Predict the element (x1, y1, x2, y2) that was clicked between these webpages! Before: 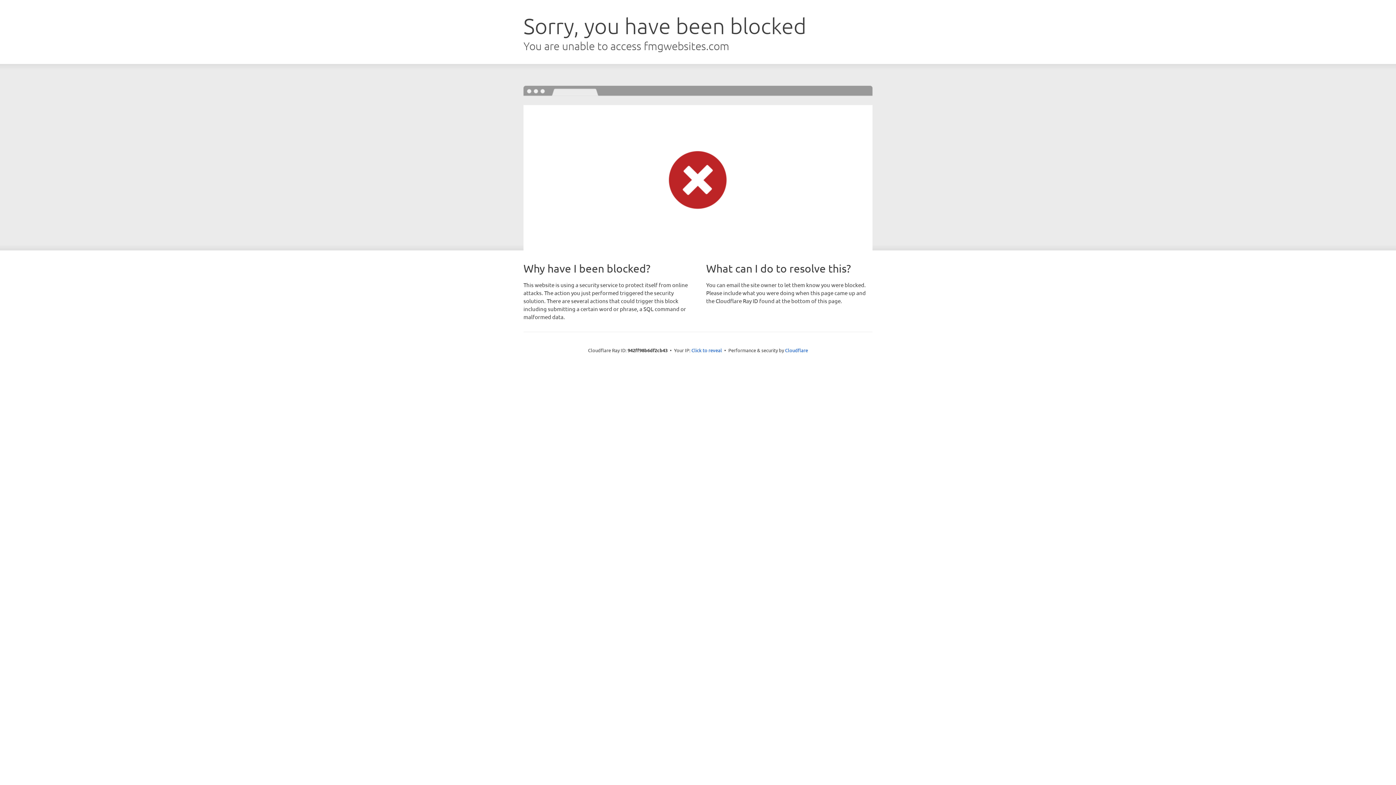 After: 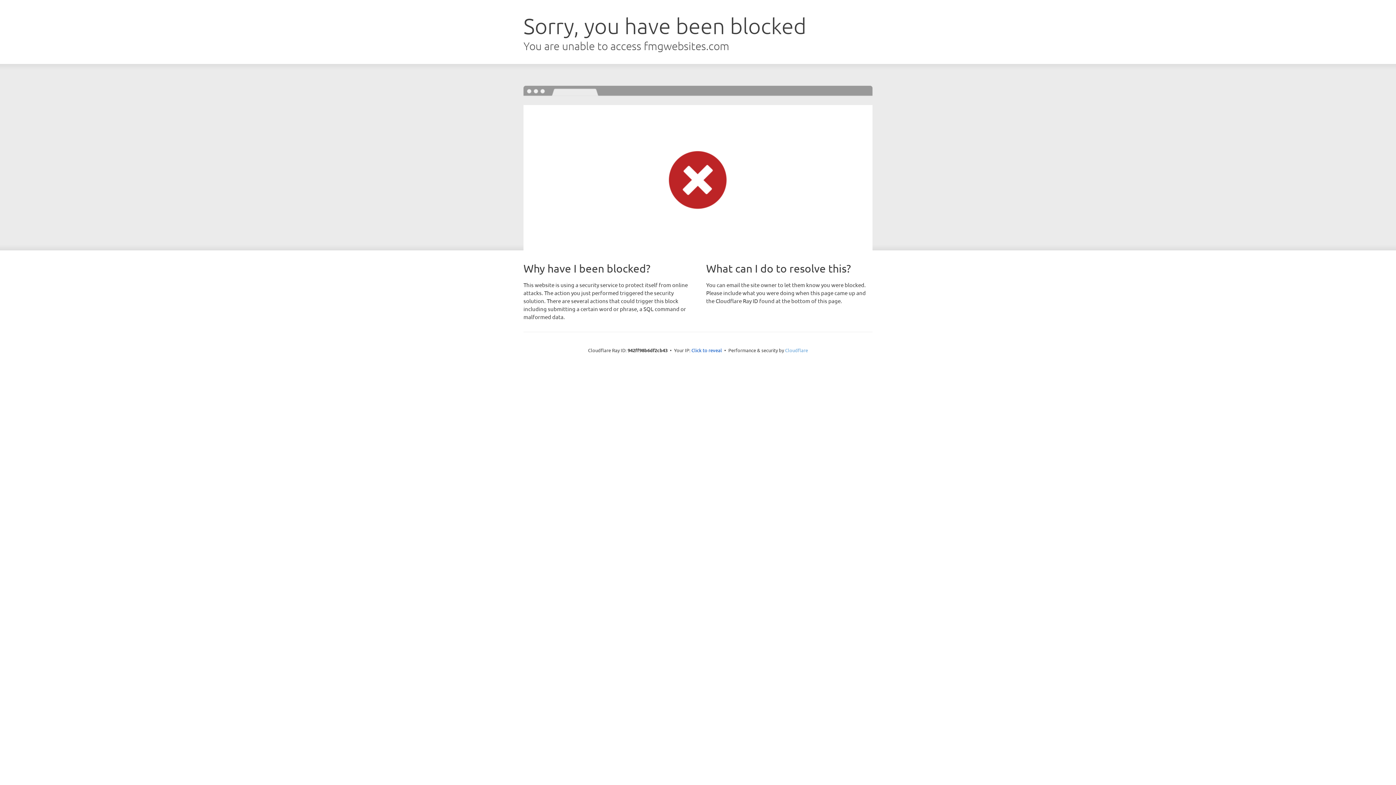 Action: bbox: (785, 347, 808, 353) label: Cloudflare